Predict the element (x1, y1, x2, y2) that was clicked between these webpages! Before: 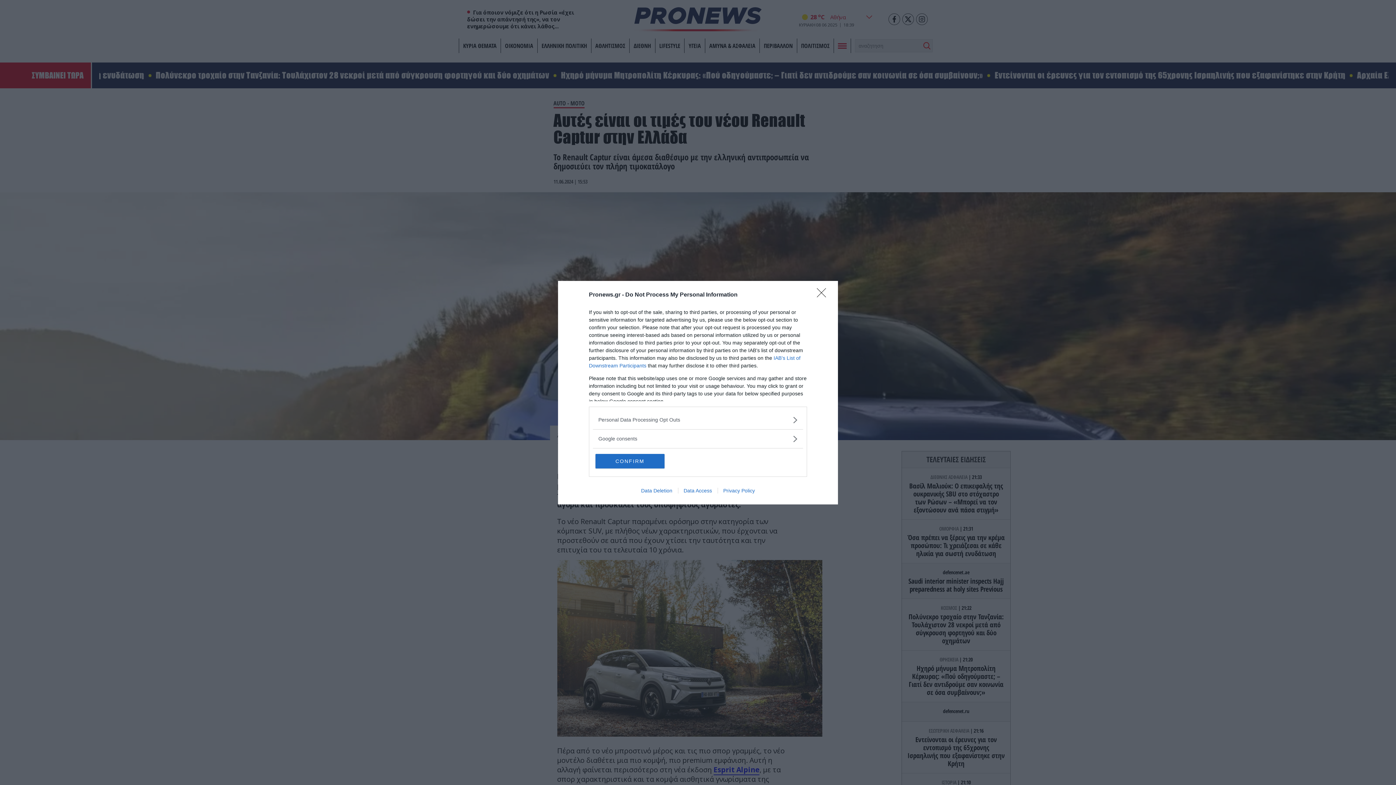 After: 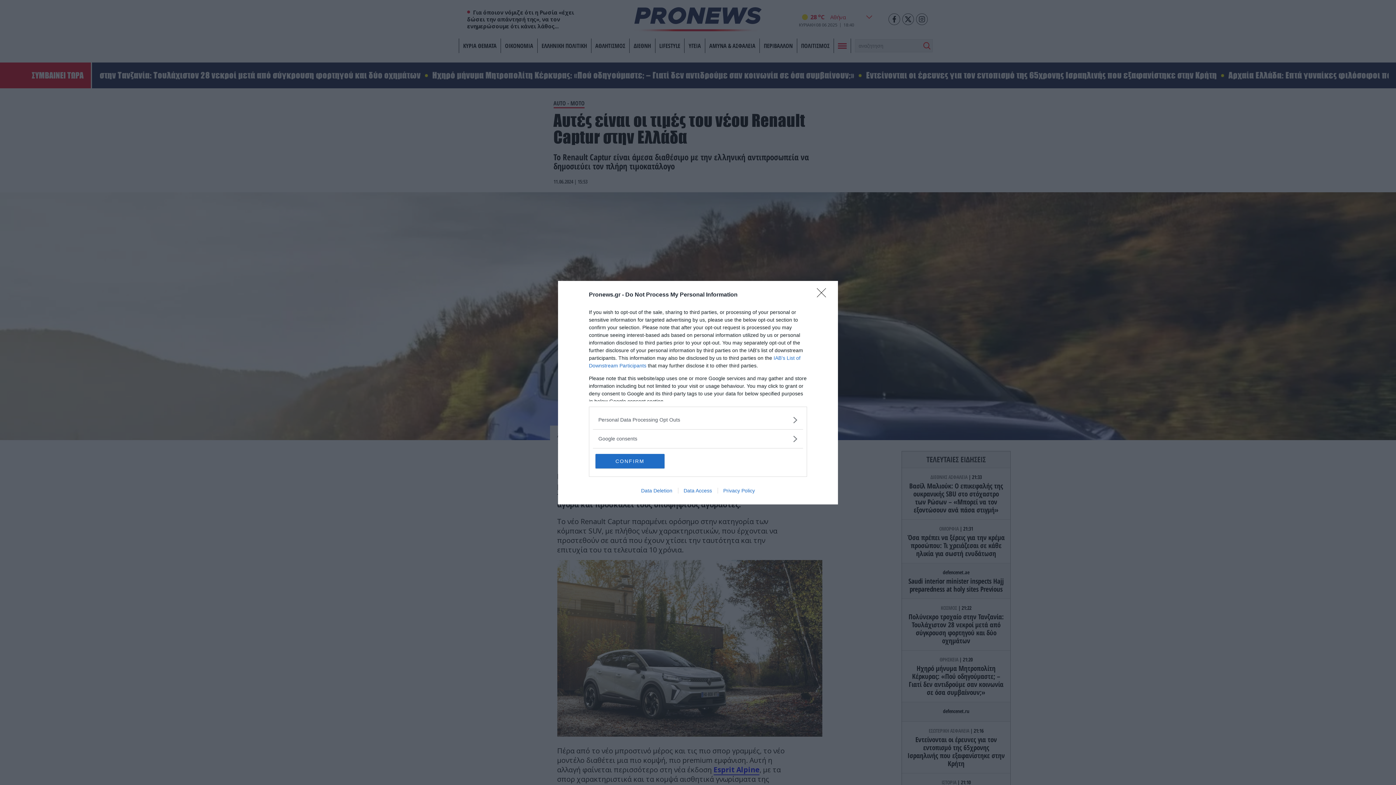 Action: label: Privacy Policy bbox: (717, 487, 760, 493)